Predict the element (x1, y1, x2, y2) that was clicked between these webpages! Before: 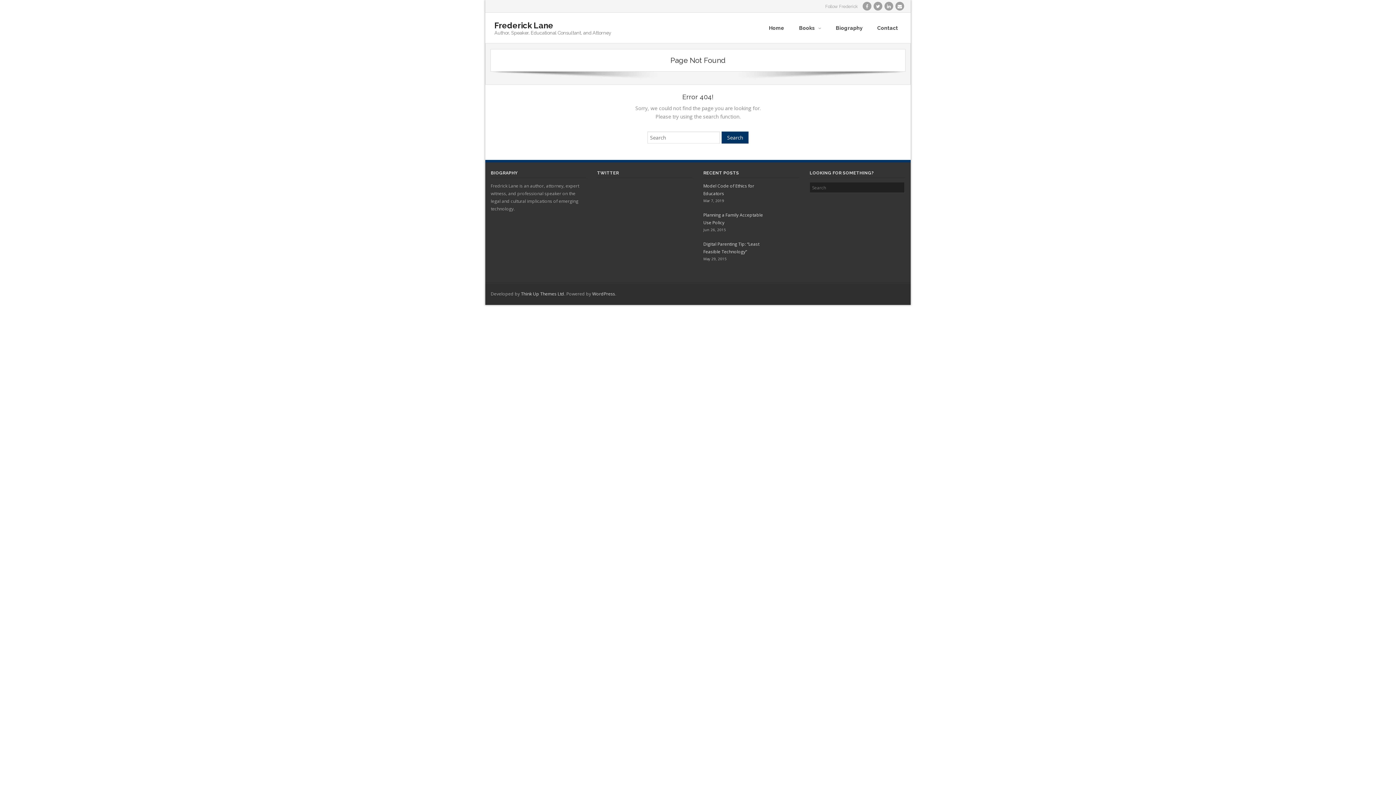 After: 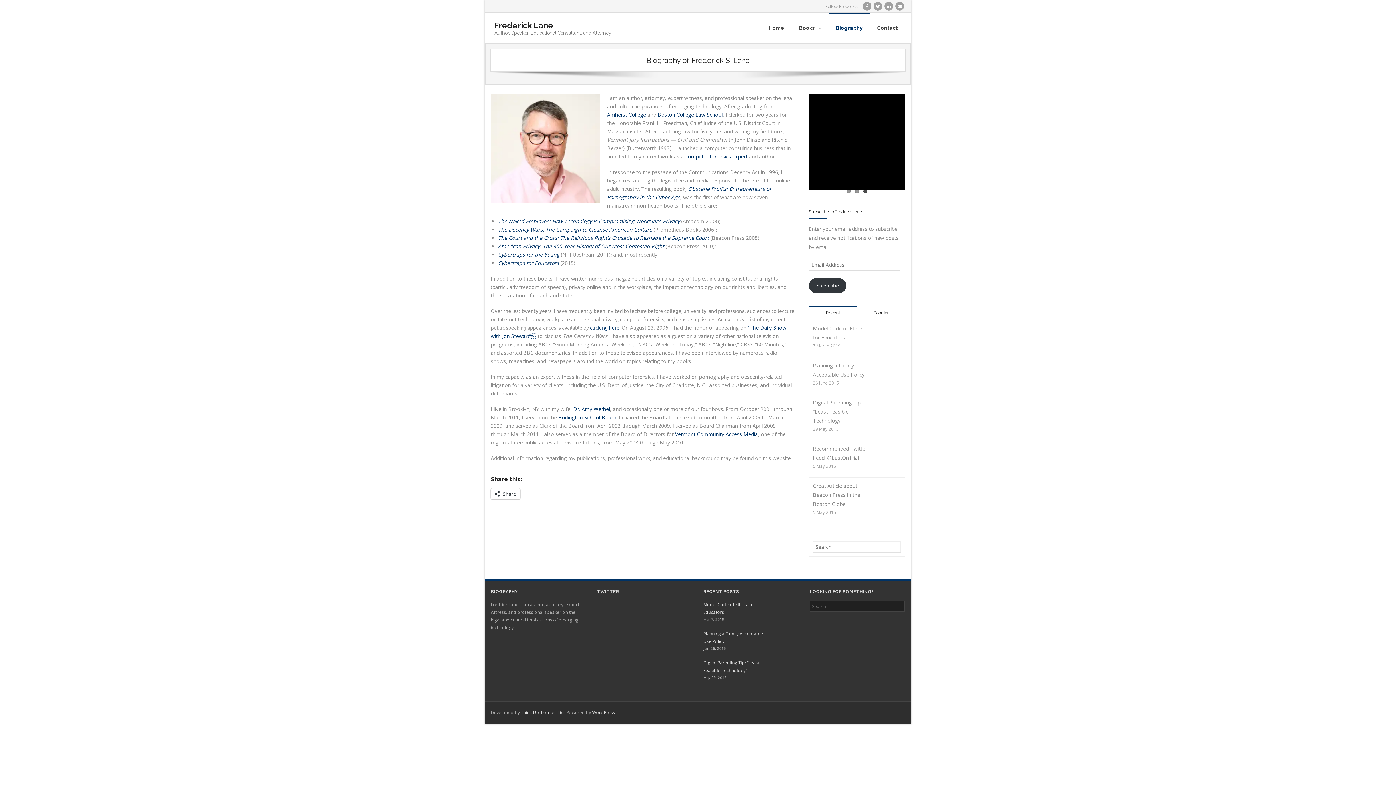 Action: bbox: (828, 12, 870, 43) label: Biography